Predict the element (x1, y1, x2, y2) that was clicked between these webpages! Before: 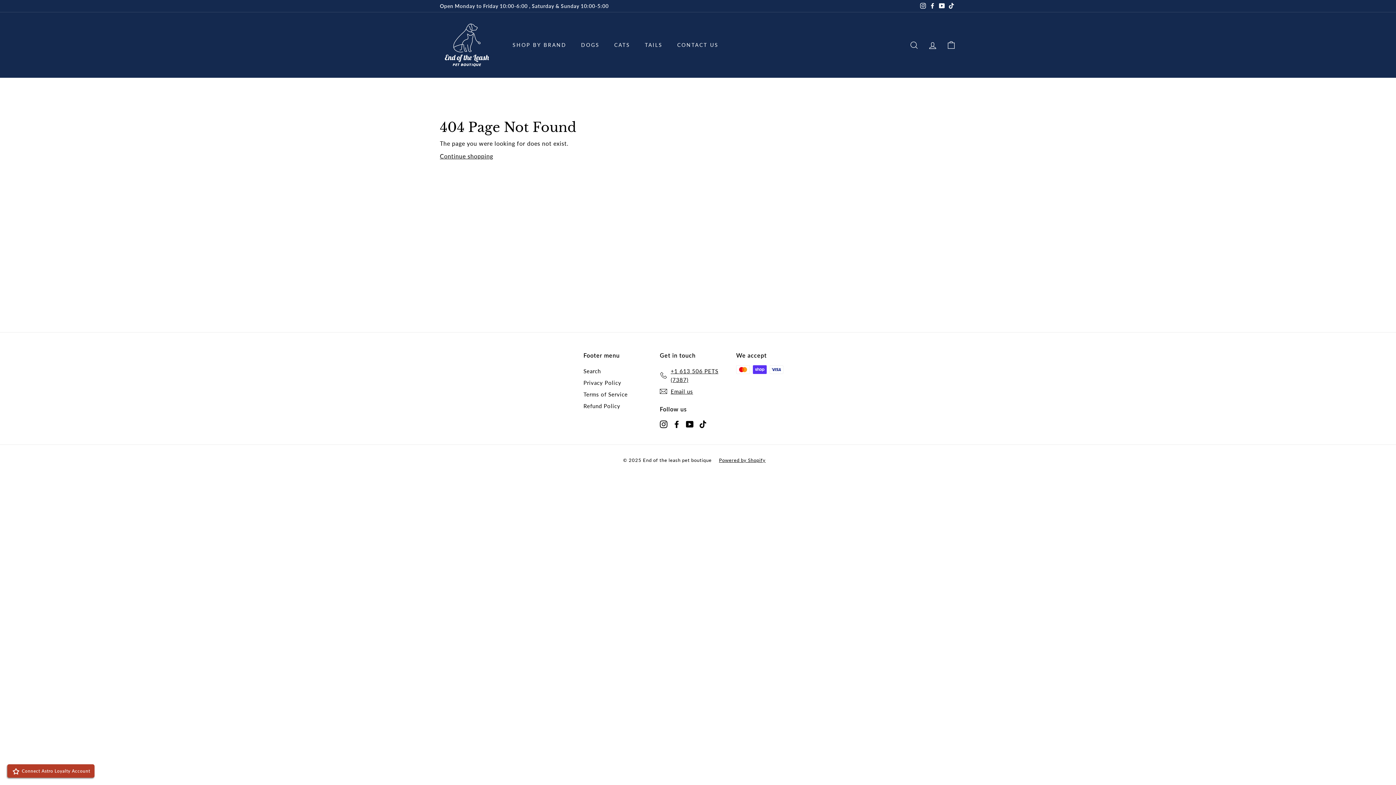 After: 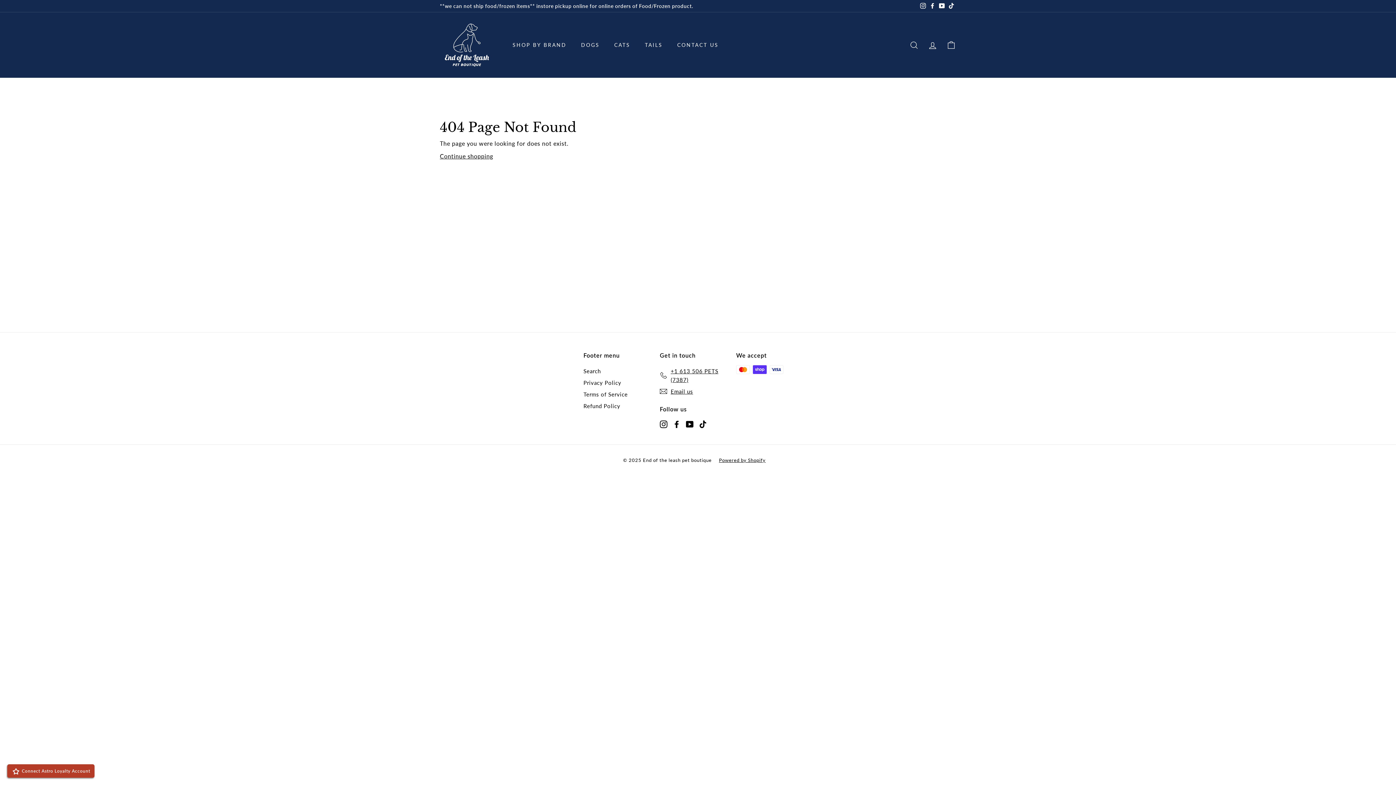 Action: label: Instagram bbox: (918, 0, 928, 11)